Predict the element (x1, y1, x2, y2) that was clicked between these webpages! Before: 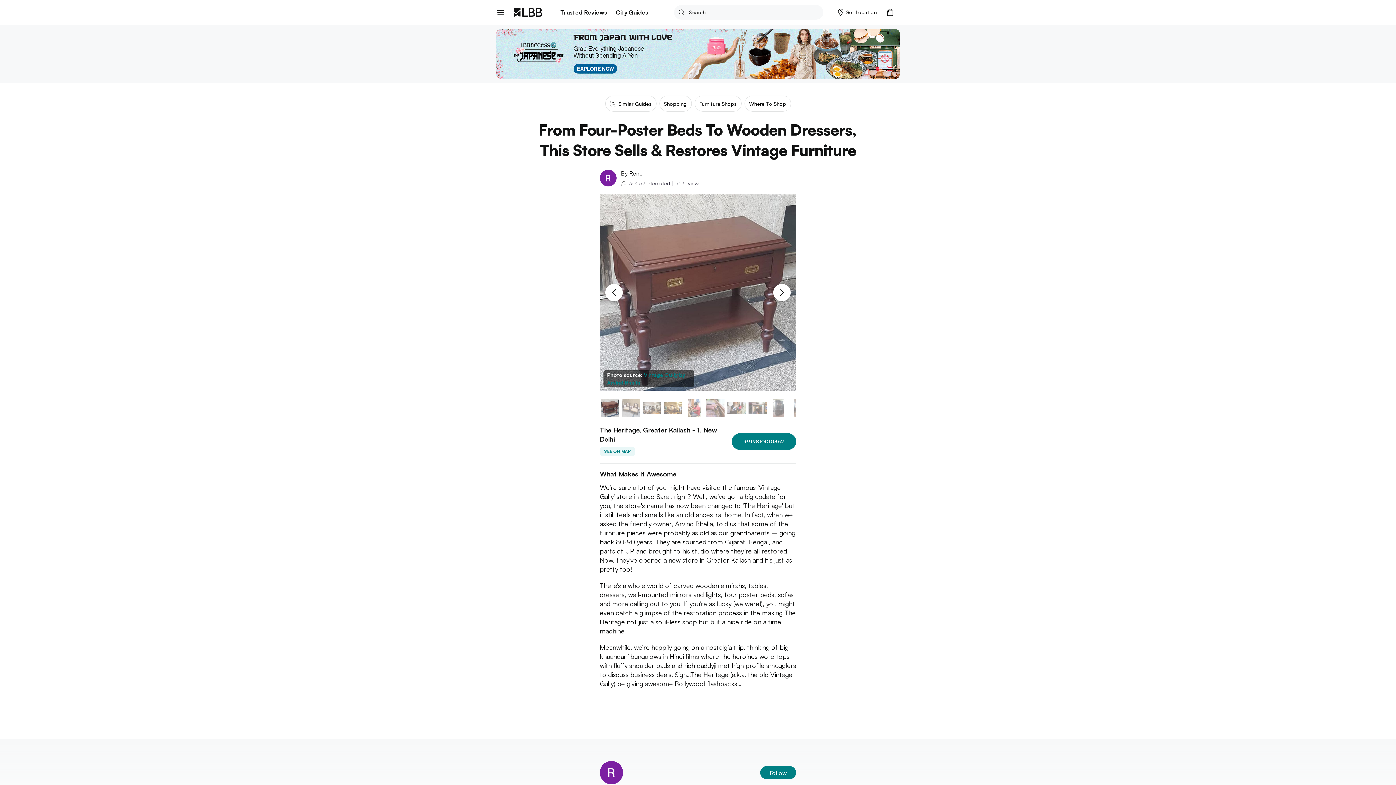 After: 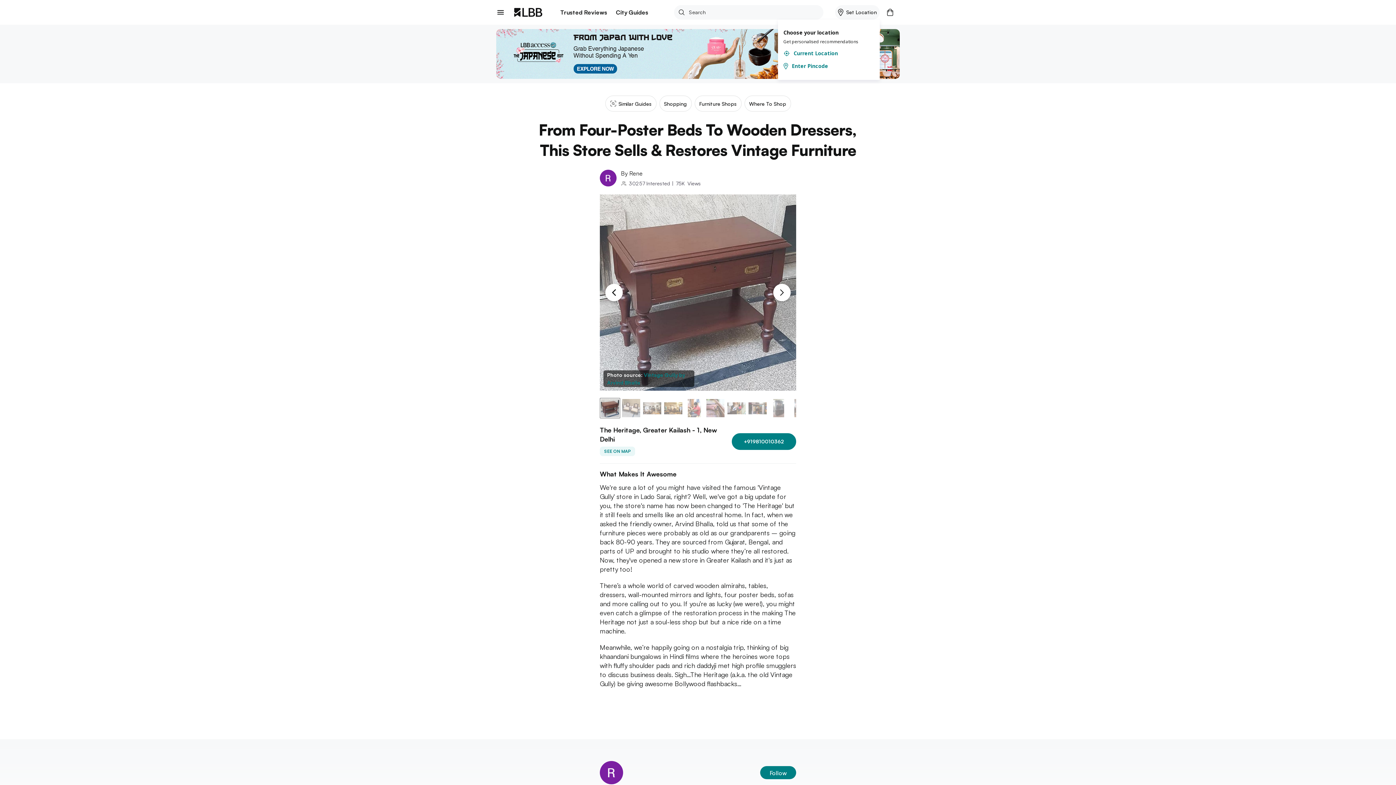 Action: label: Set Location bbox: (835, 5, 879, 19)